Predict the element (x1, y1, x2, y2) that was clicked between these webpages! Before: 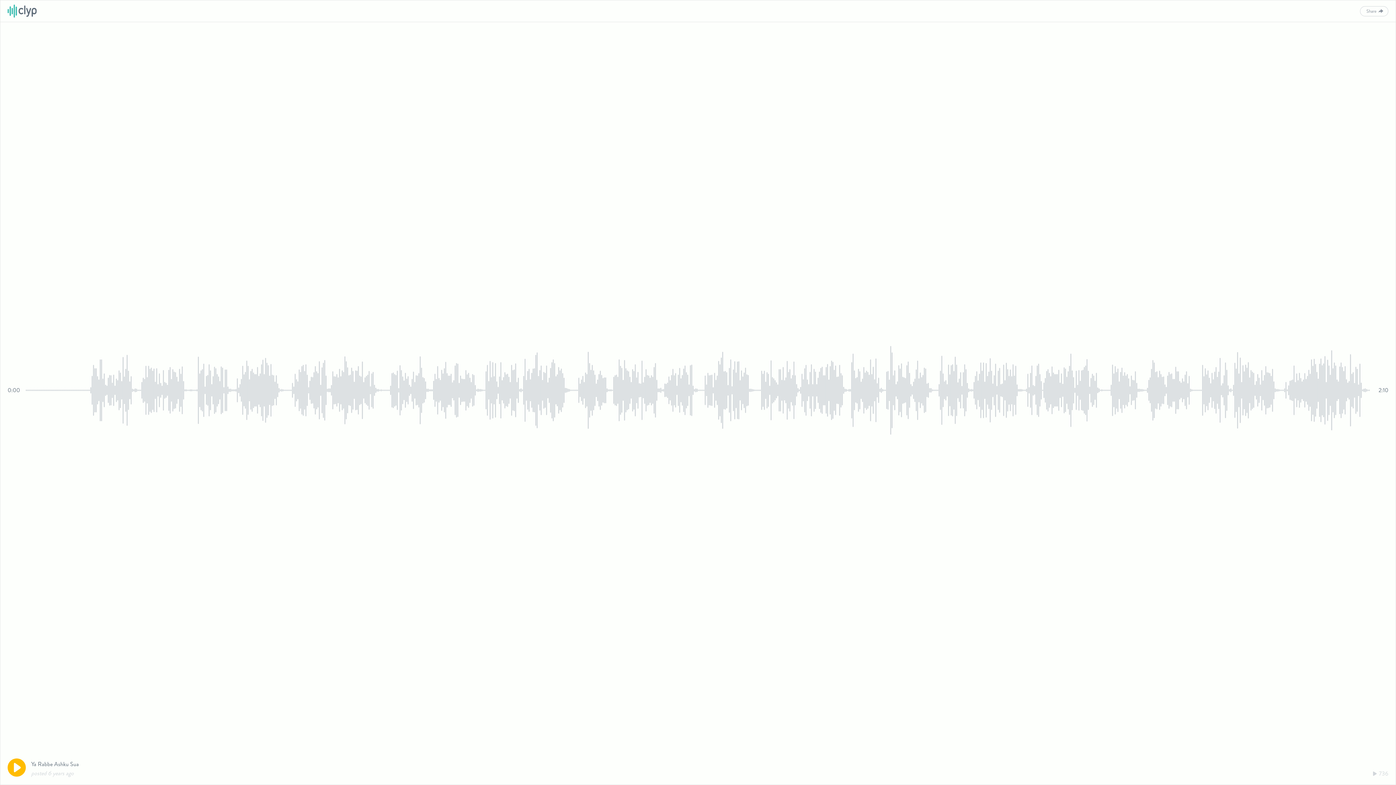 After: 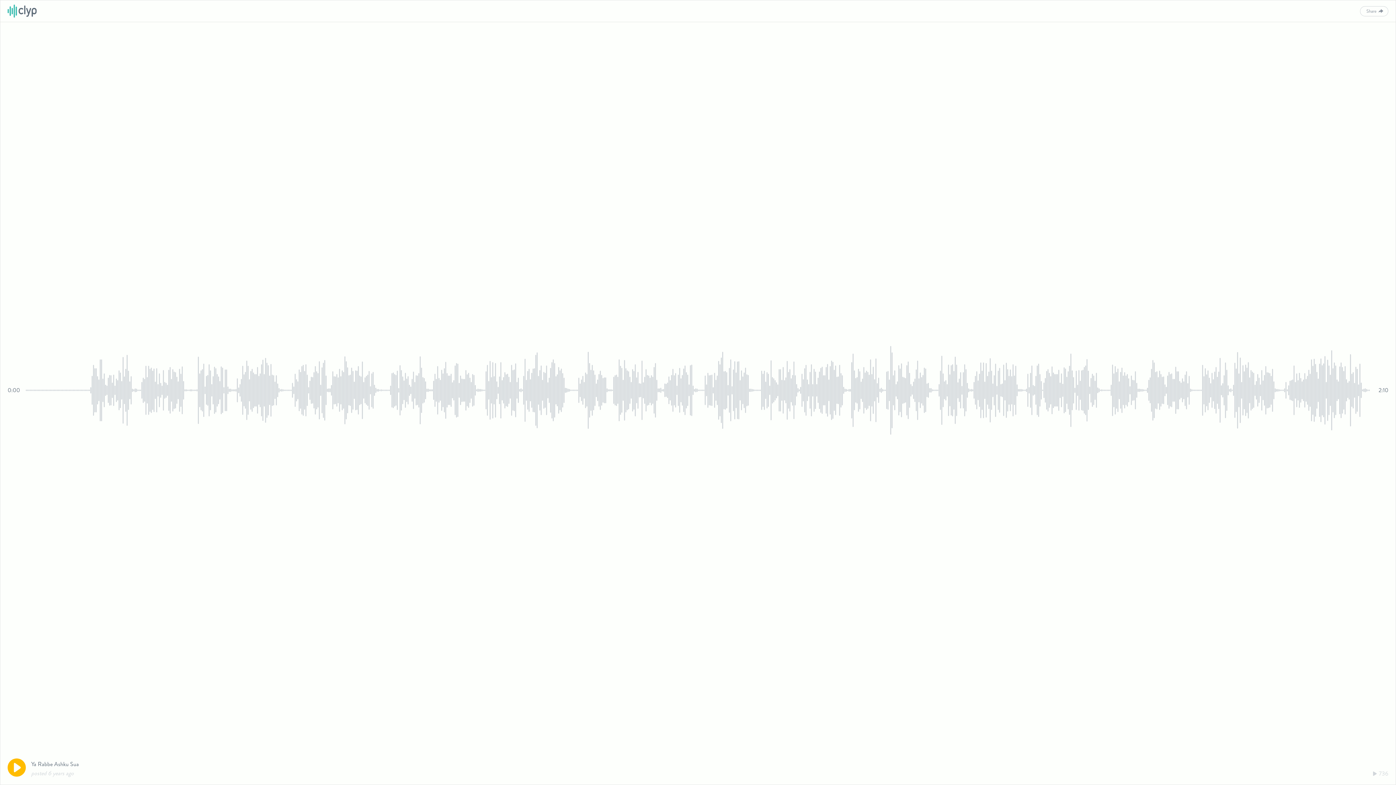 Action: label: Ya Rabbe Ashku Sua bbox: (31, 760, 78, 768)